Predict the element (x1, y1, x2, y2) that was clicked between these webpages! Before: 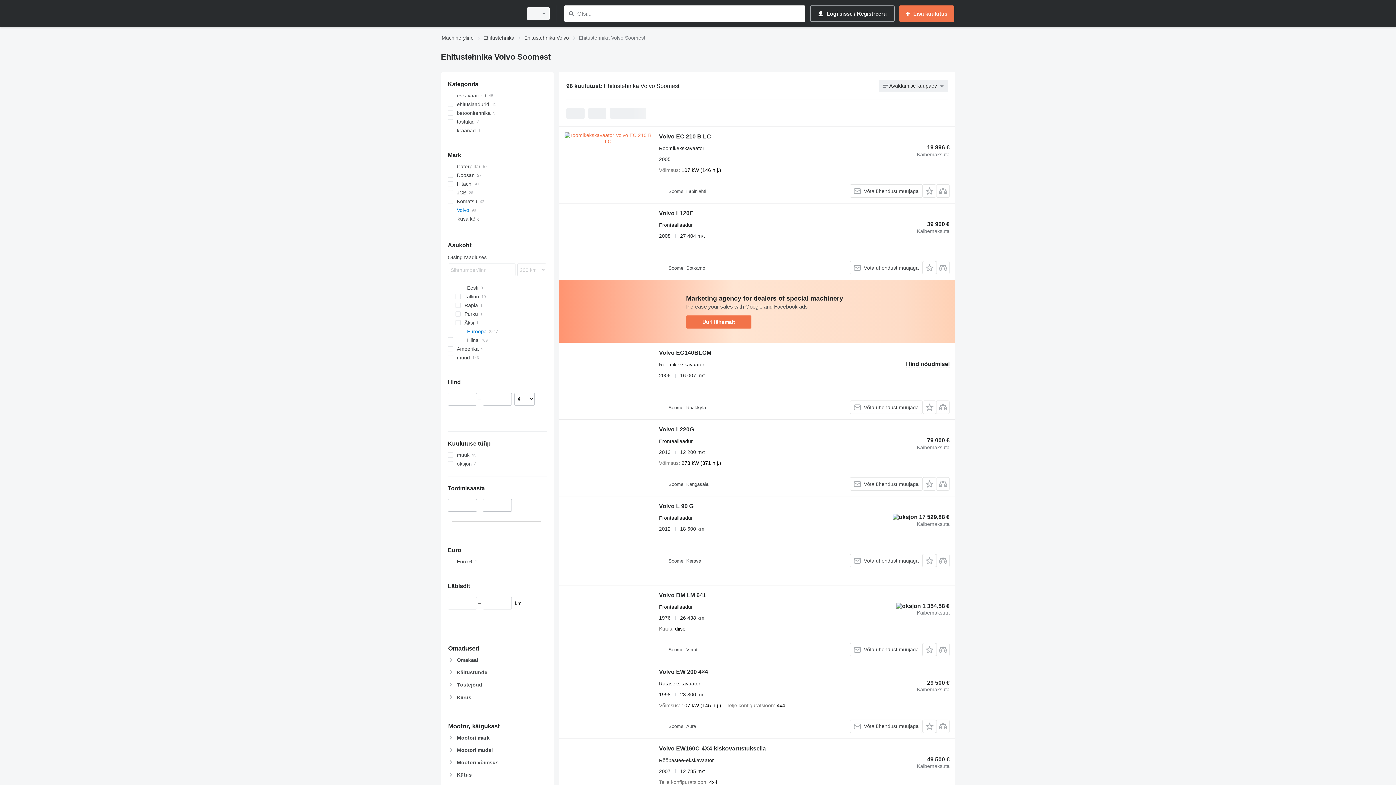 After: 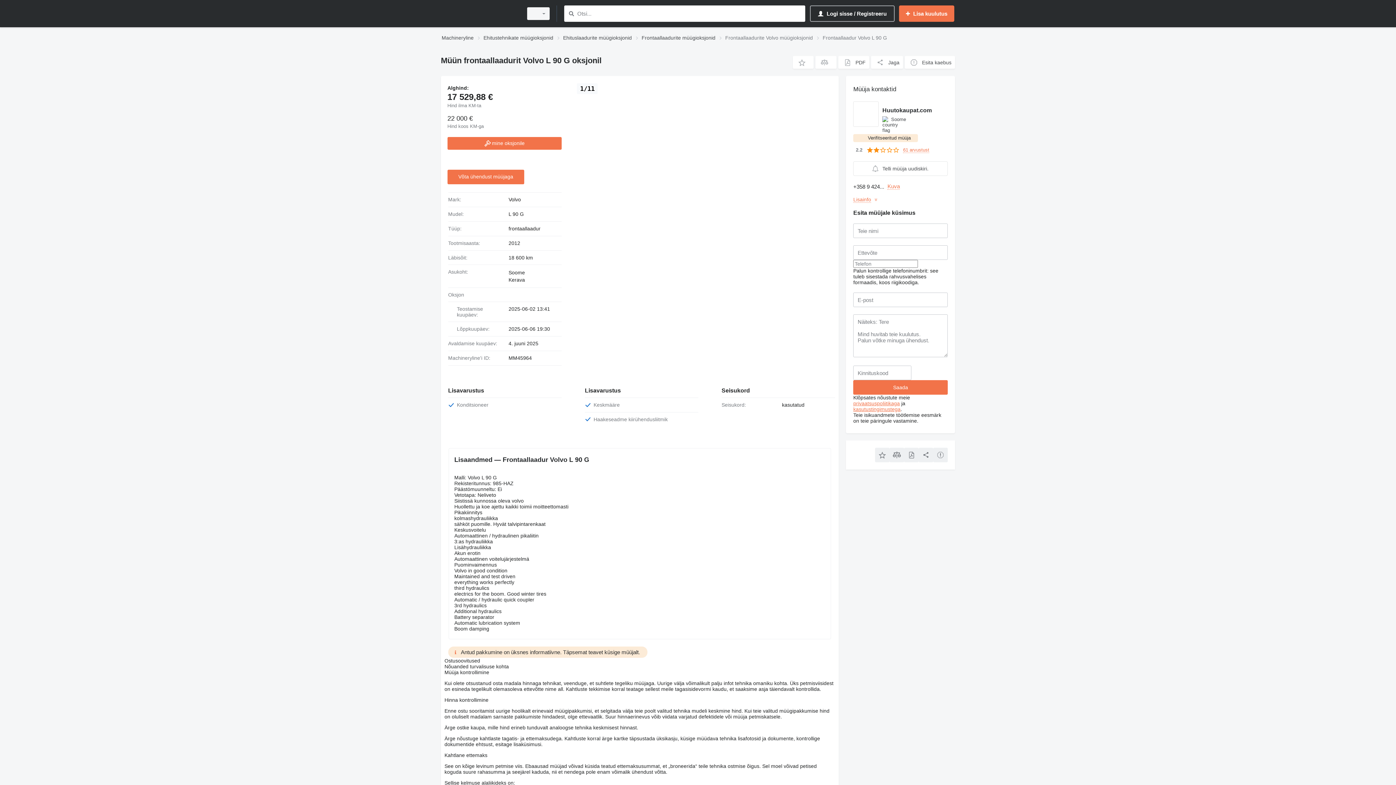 Action: bbox: (564, 502, 651, 567)